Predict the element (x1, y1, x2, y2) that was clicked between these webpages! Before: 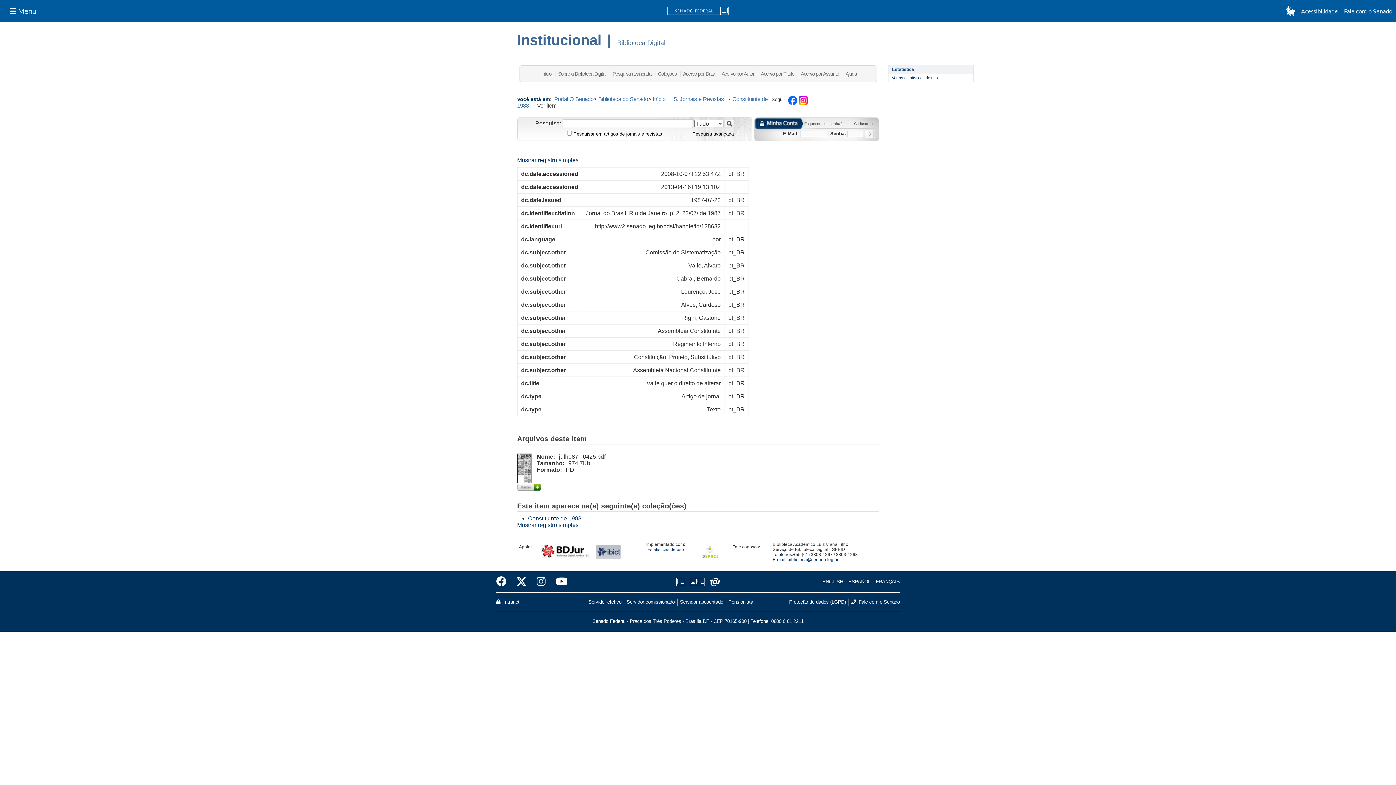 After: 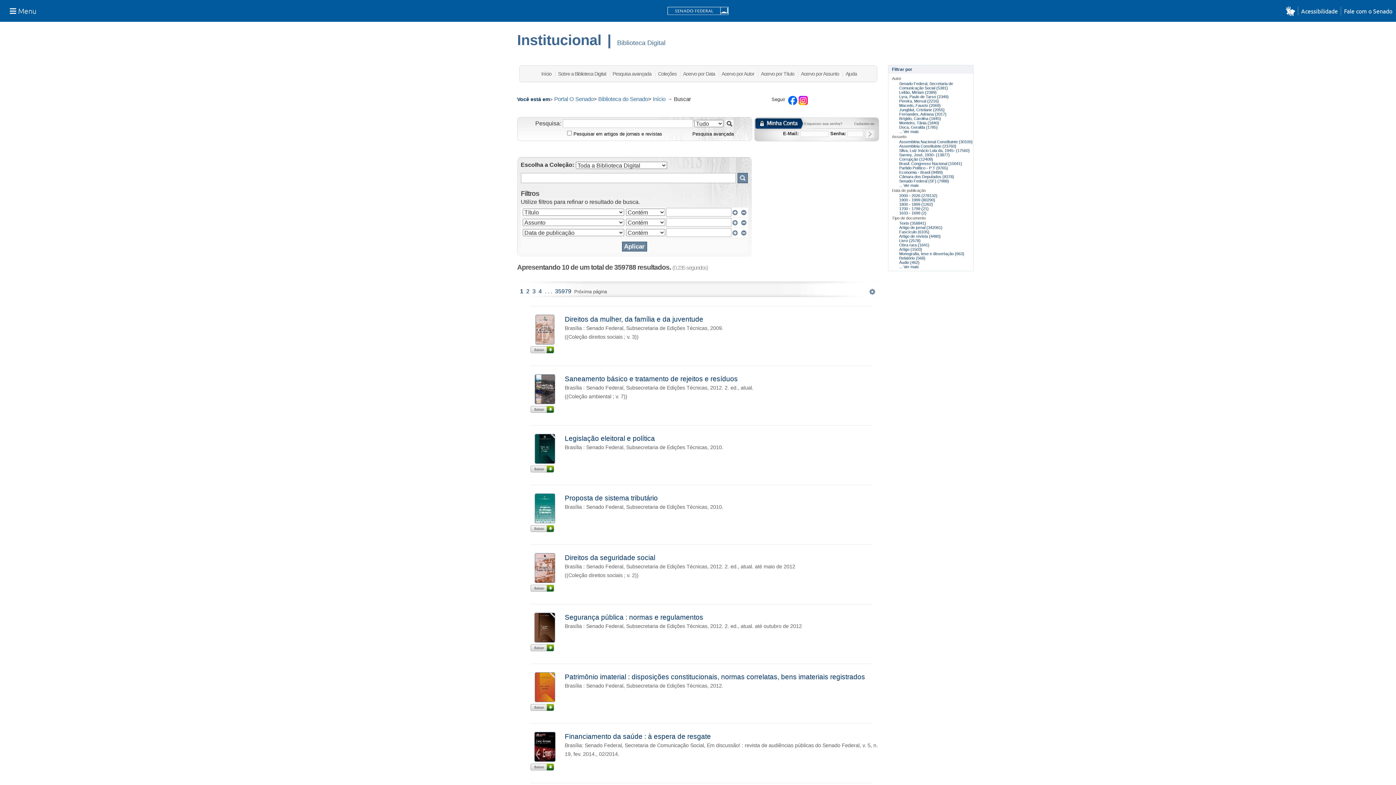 Action: bbox: (612, 70, 651, 76) label: Pesquisa avançada